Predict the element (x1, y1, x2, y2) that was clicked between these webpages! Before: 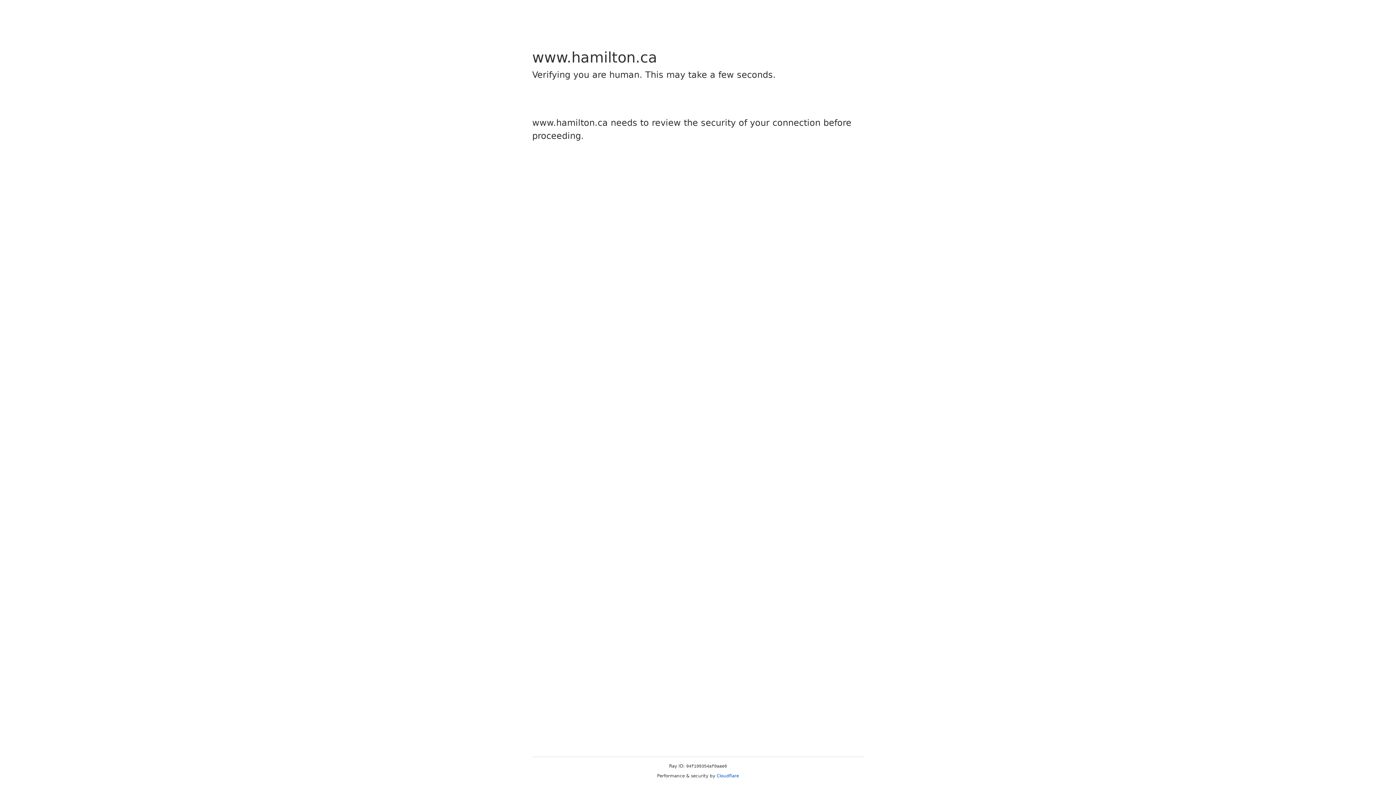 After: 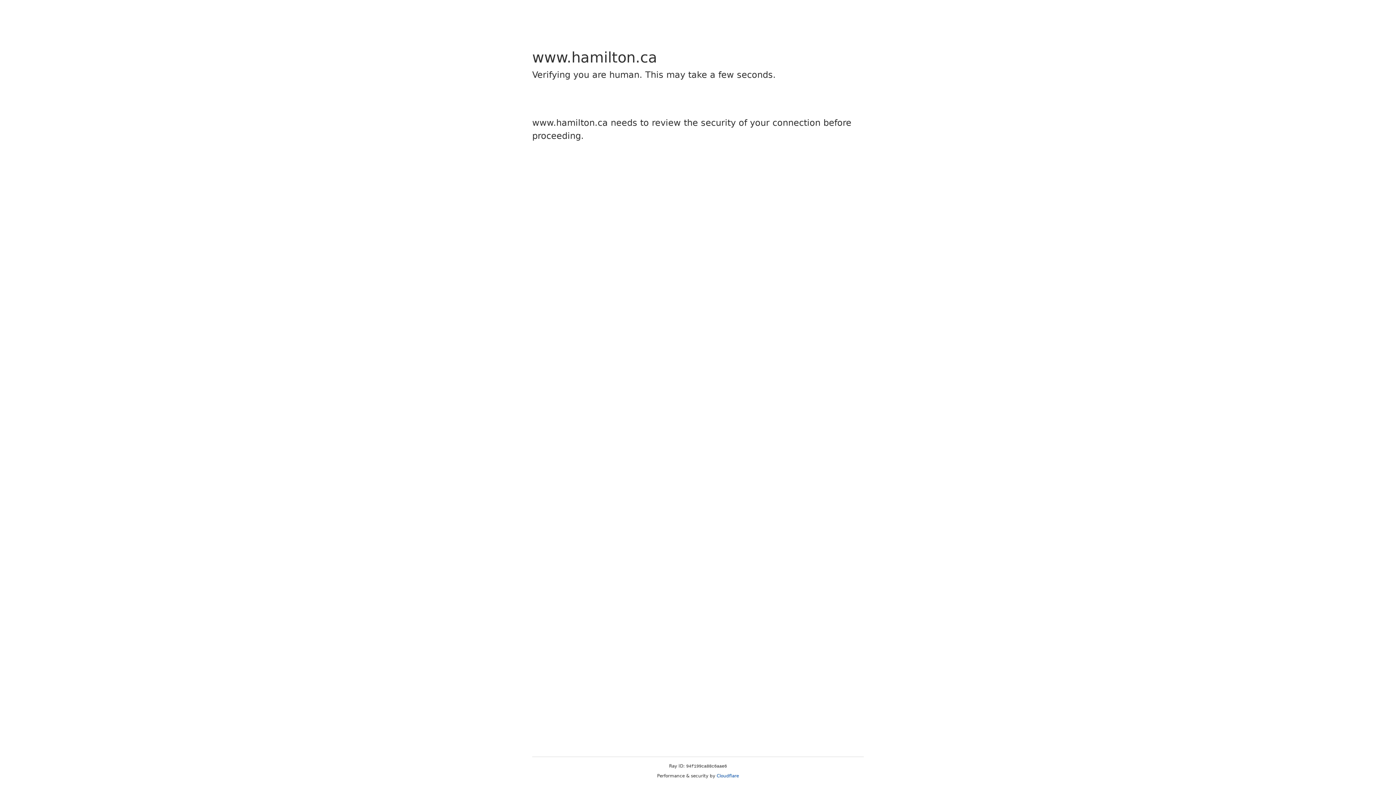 Action: bbox: (716, 773, 739, 778) label: Cloudflare